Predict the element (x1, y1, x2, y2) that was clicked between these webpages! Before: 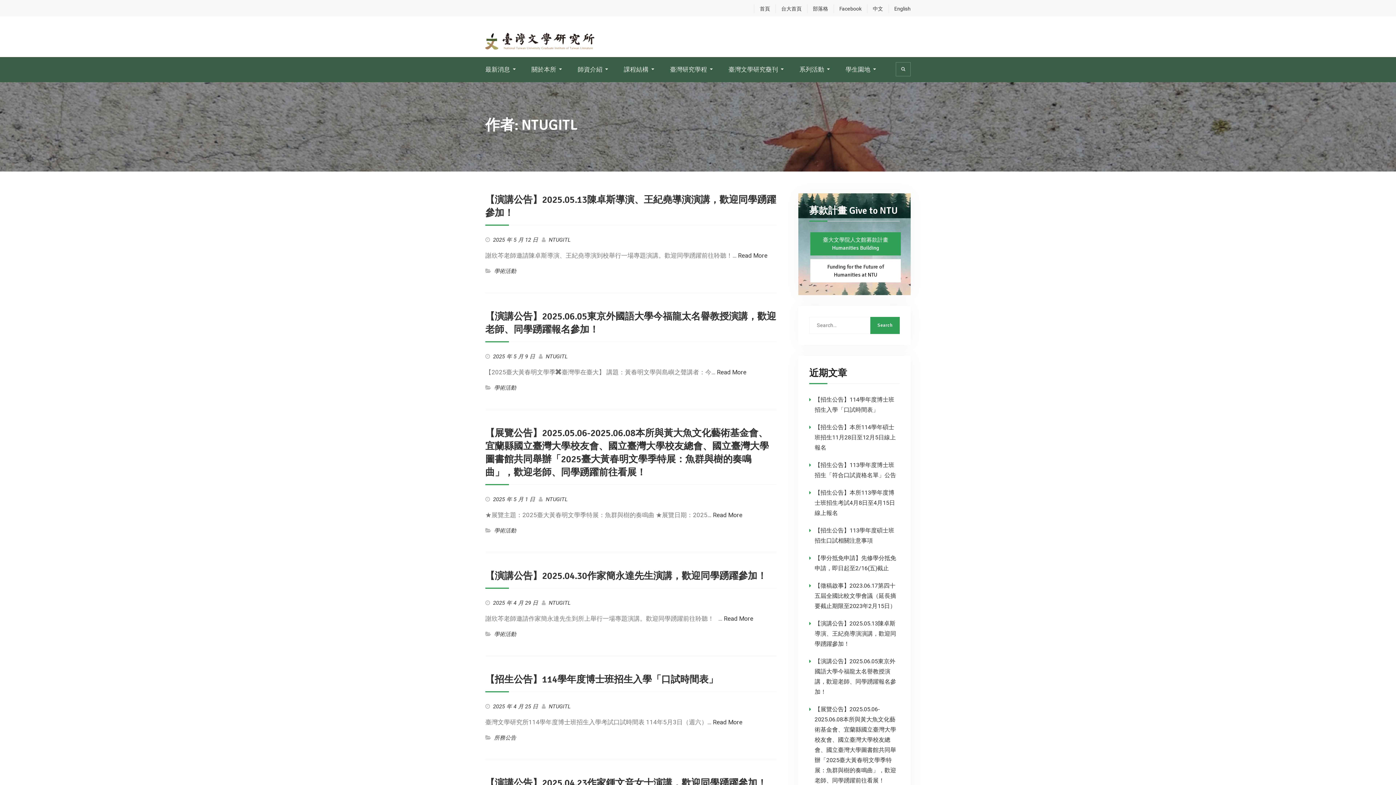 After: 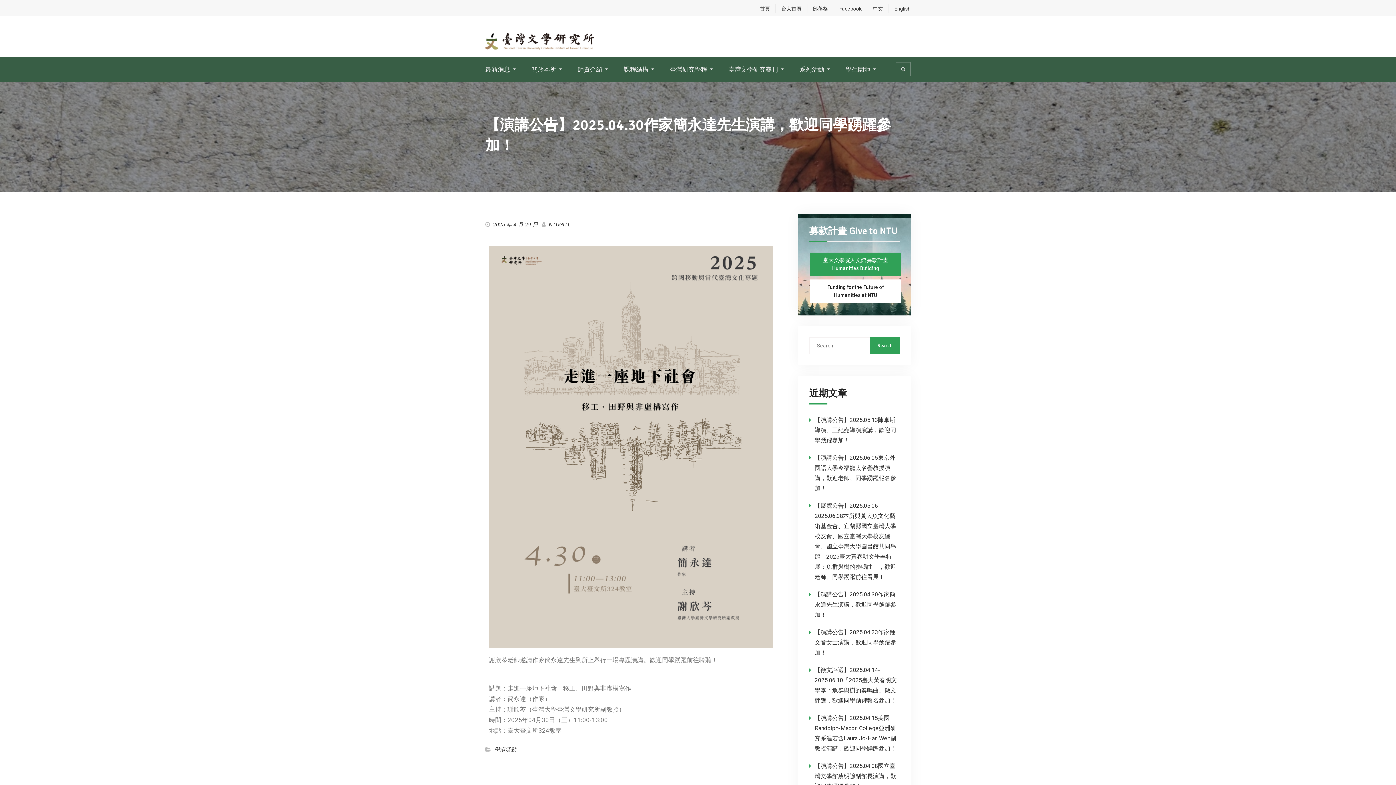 Action: bbox: (724, 615, 753, 622) label: Read More